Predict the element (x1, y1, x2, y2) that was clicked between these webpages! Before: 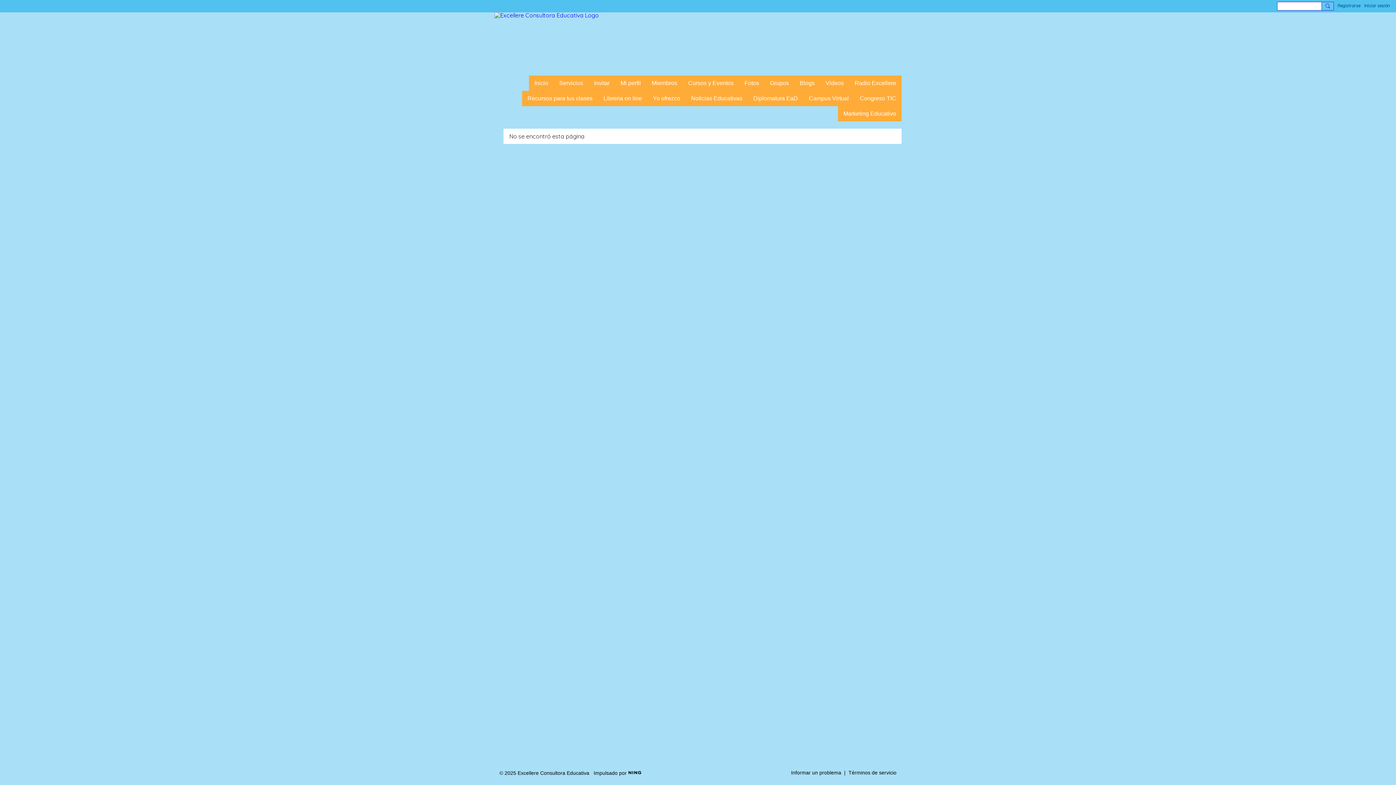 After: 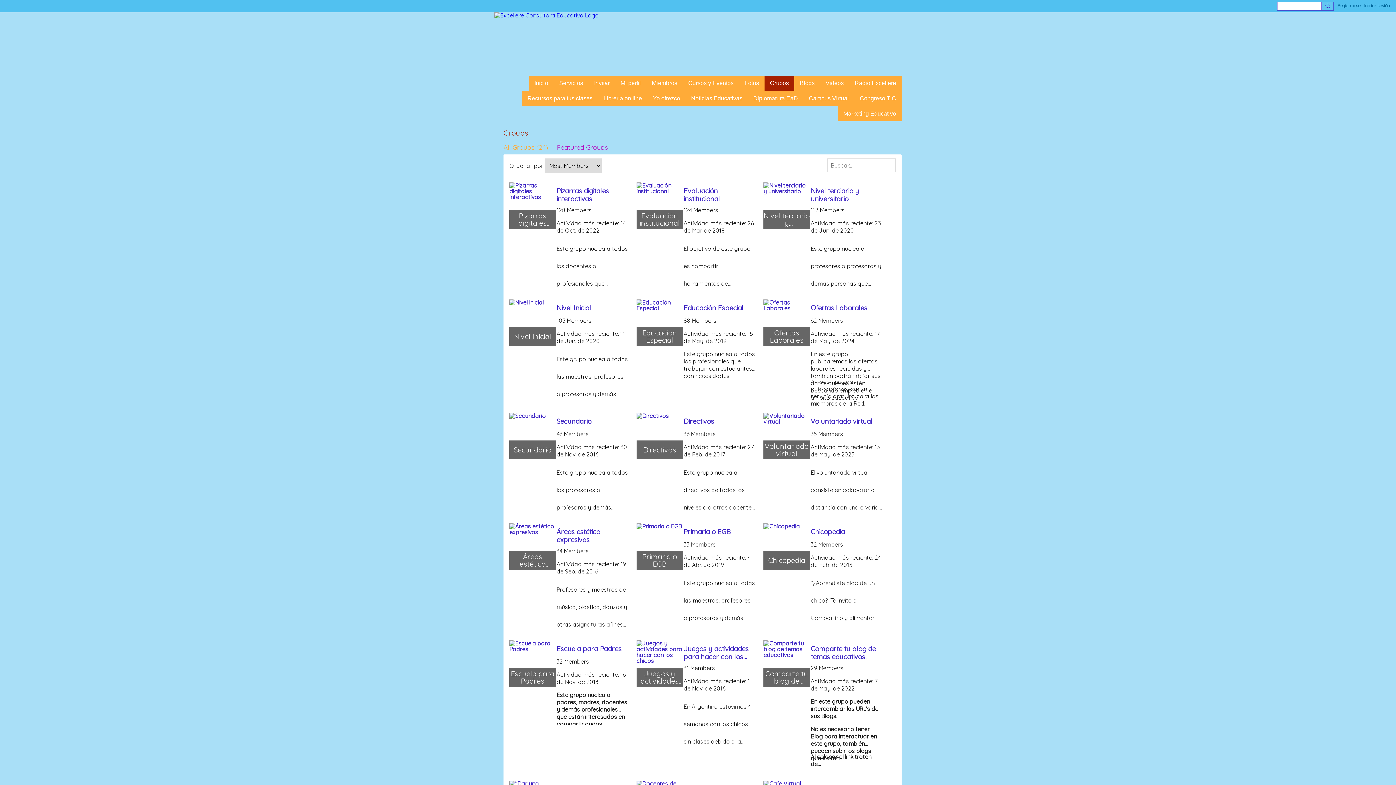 Action: label: Grupos bbox: (764, 75, 794, 90)